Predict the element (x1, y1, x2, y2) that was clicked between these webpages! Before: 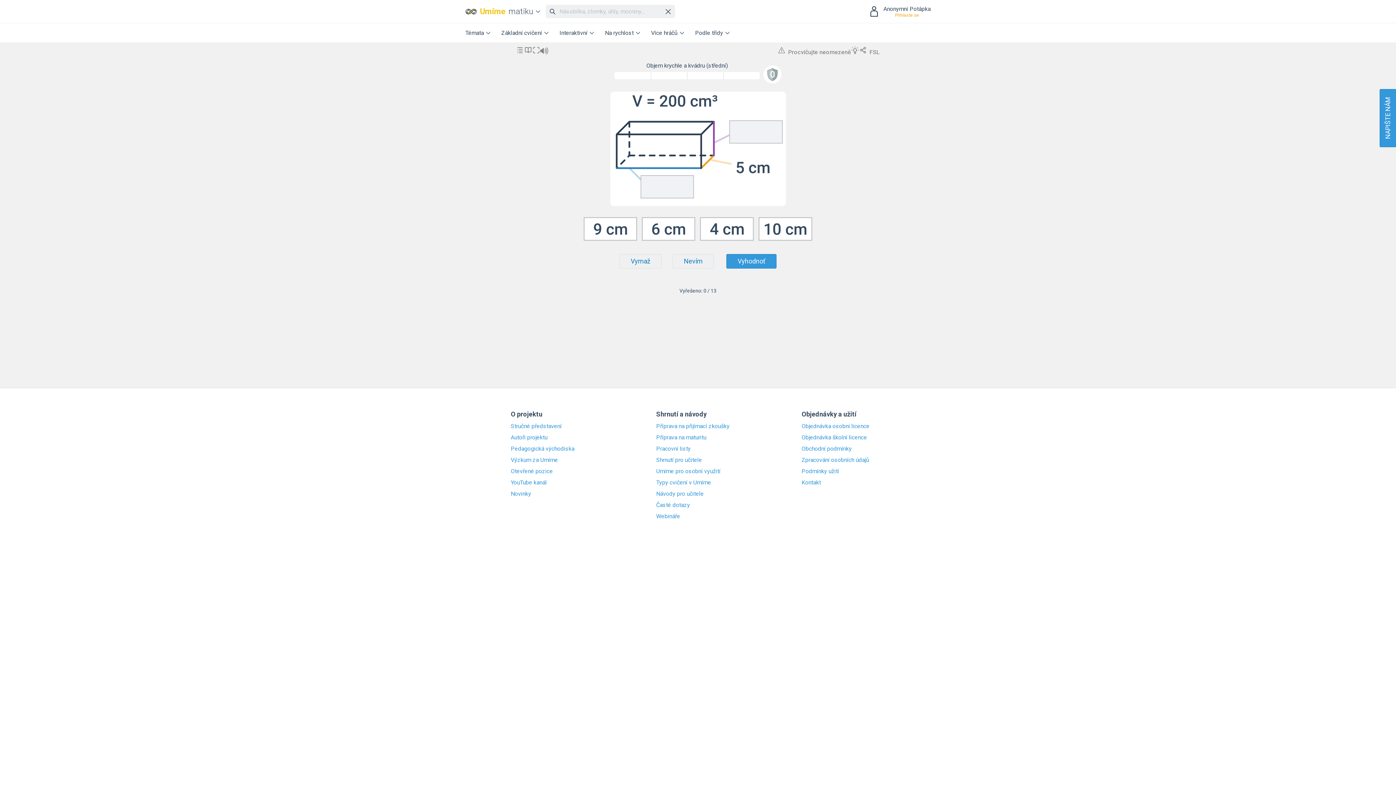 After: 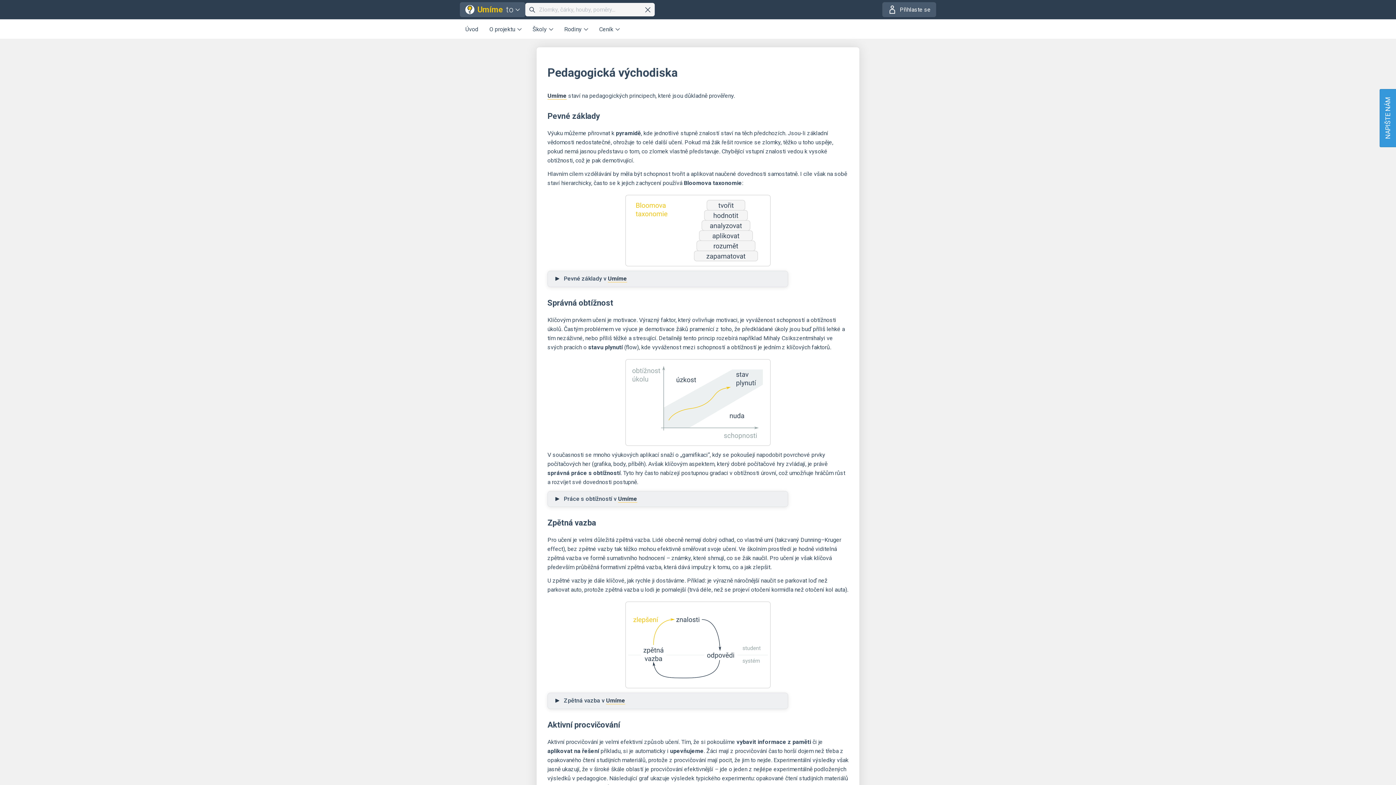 Action: bbox: (510, 445, 594, 452) label: Pedagogická východiska